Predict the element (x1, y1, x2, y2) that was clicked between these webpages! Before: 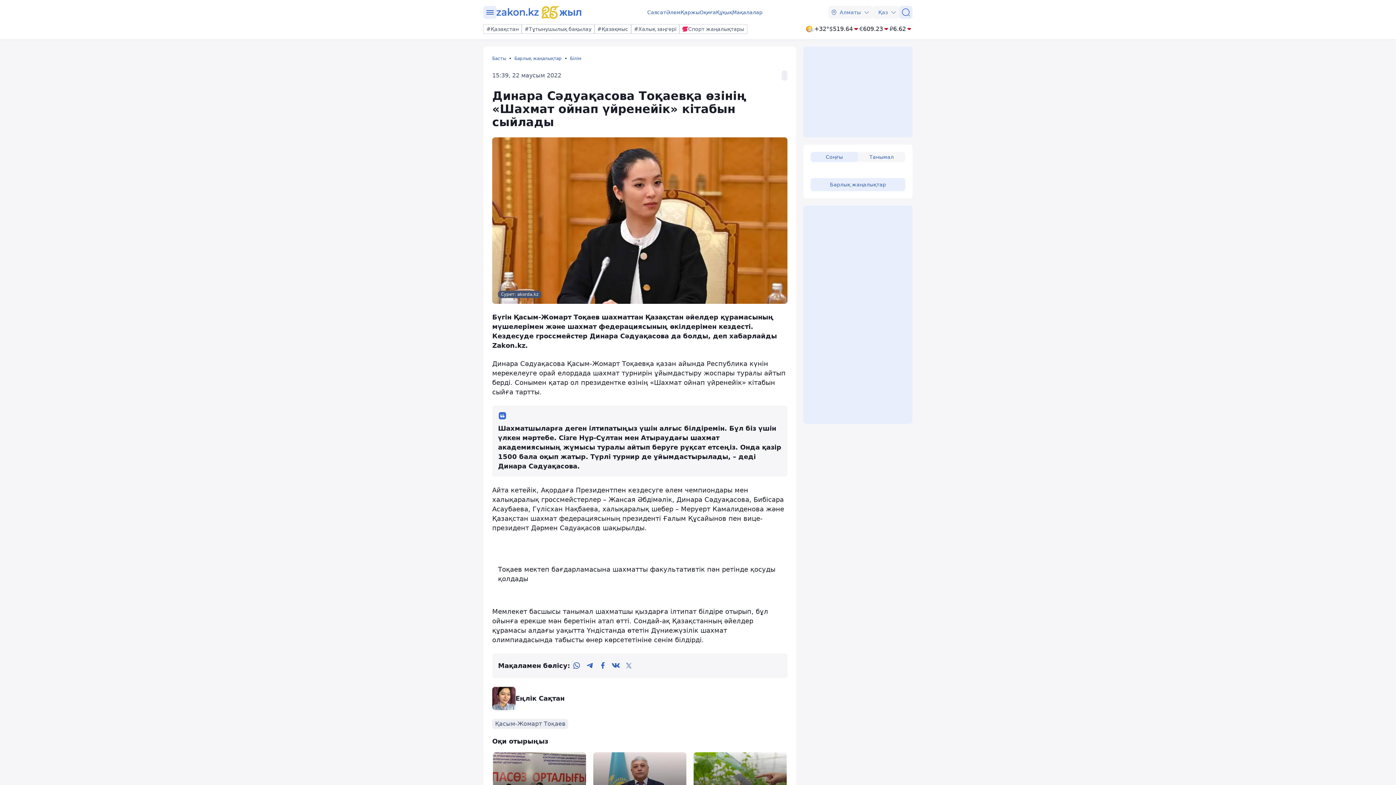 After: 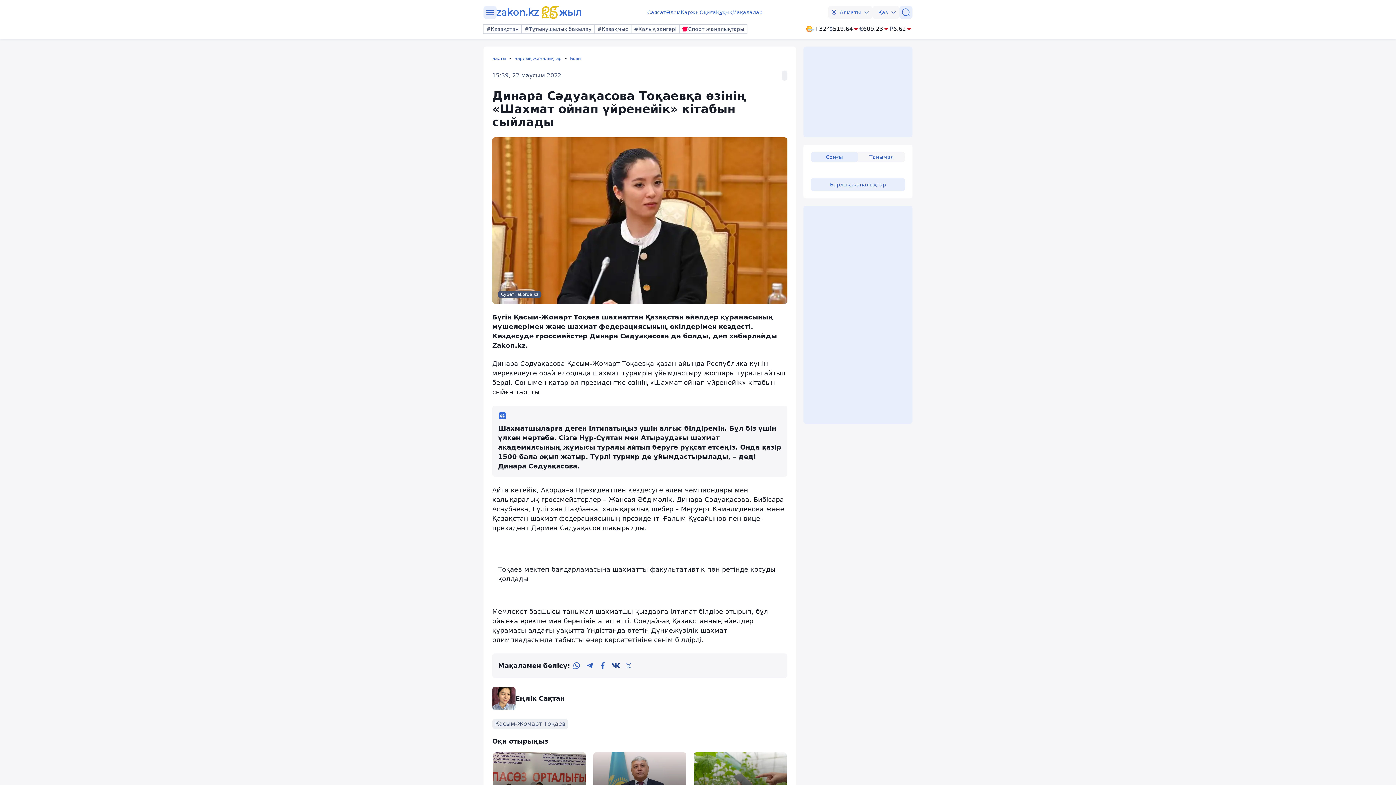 Action: label: vk bbox: (609, 659, 622, 672)